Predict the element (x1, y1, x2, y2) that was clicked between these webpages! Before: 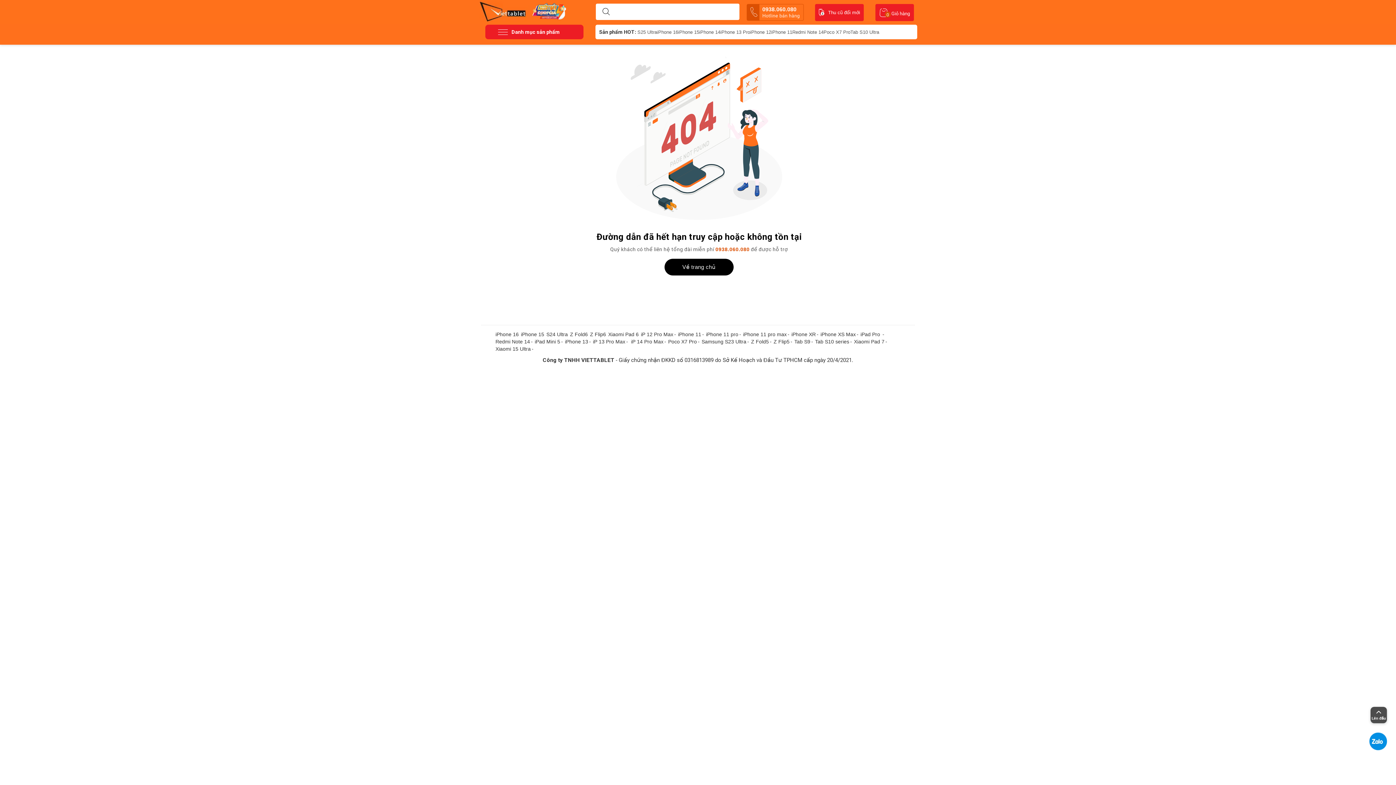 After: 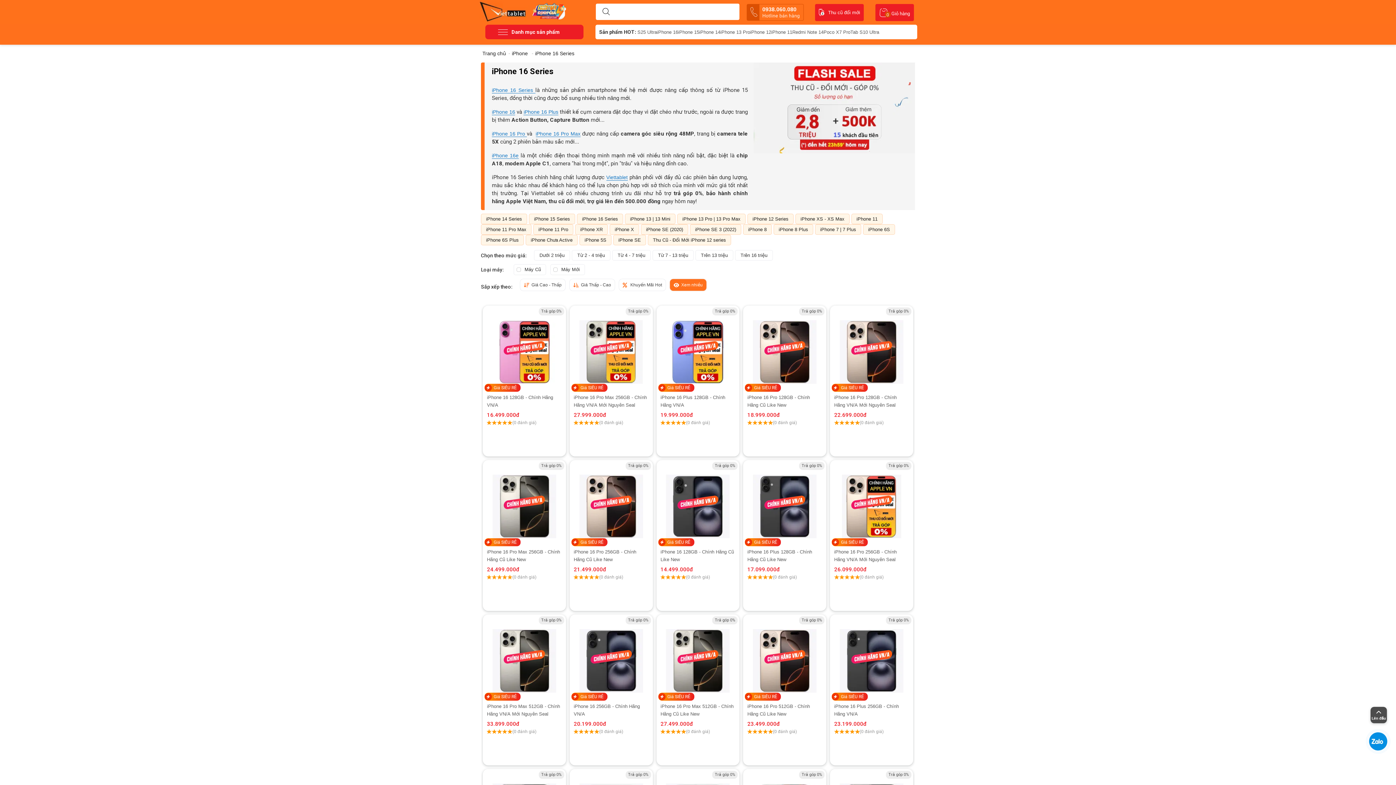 Action: label: iPhone 16 bbox: (657, 29, 678, 34)